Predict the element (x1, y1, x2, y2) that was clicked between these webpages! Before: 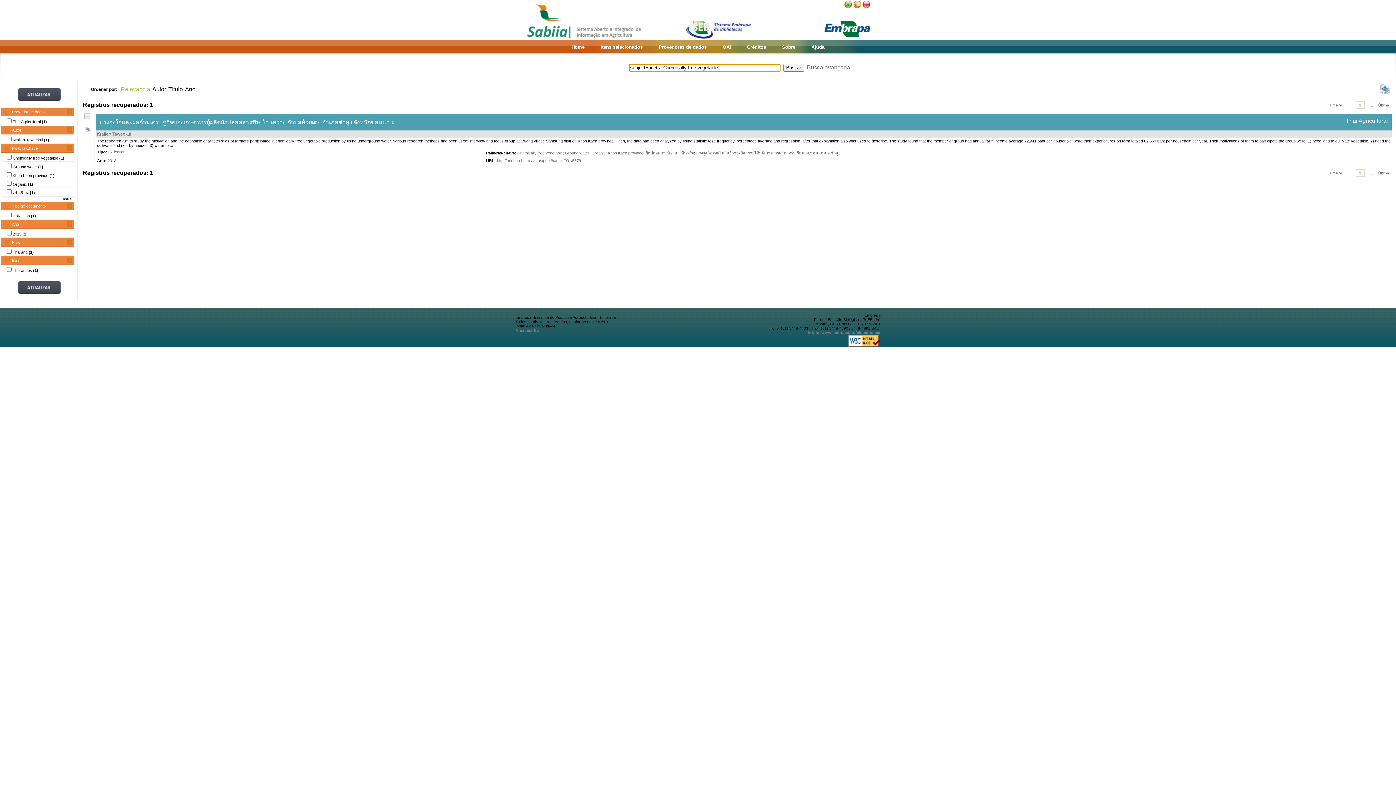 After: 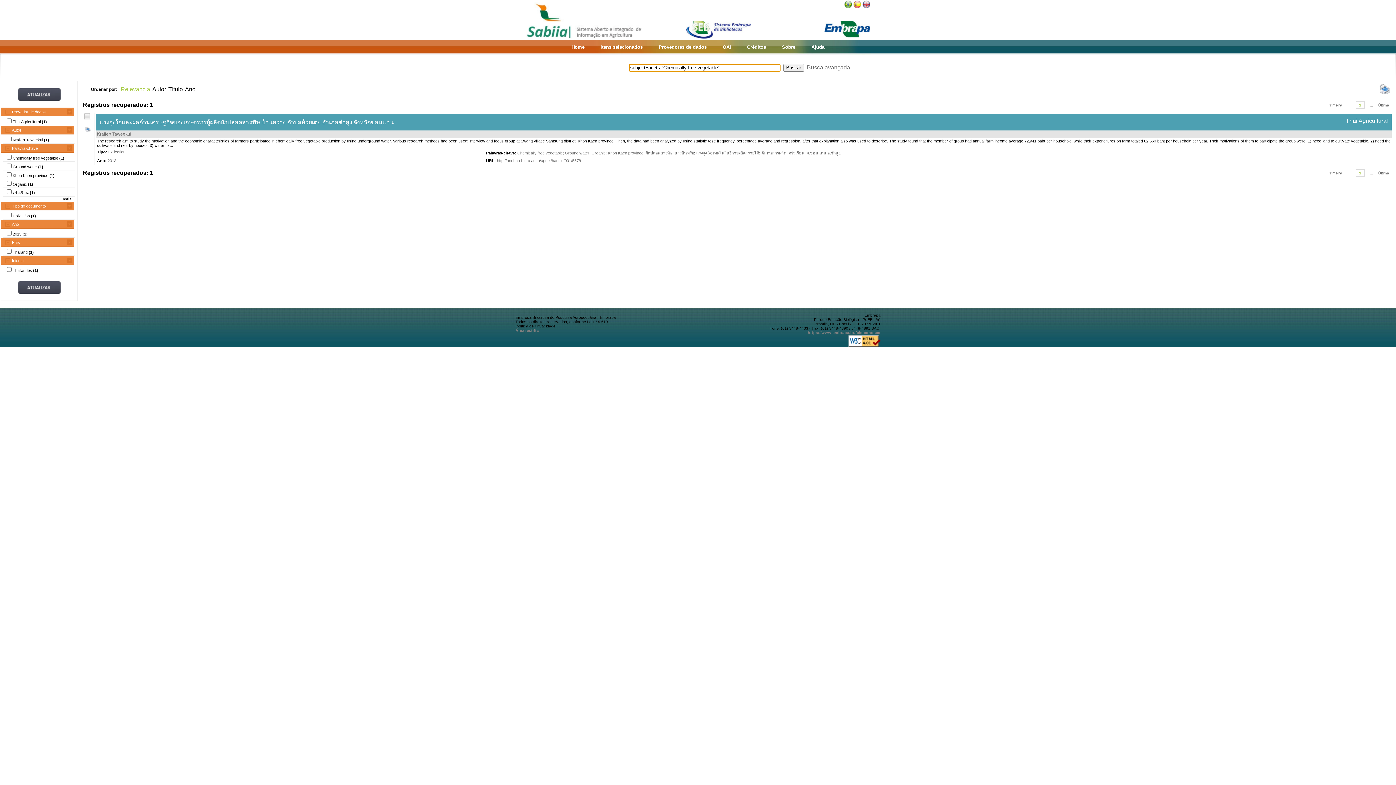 Action: bbox: (1347, 102, 1350, 107) label: ...